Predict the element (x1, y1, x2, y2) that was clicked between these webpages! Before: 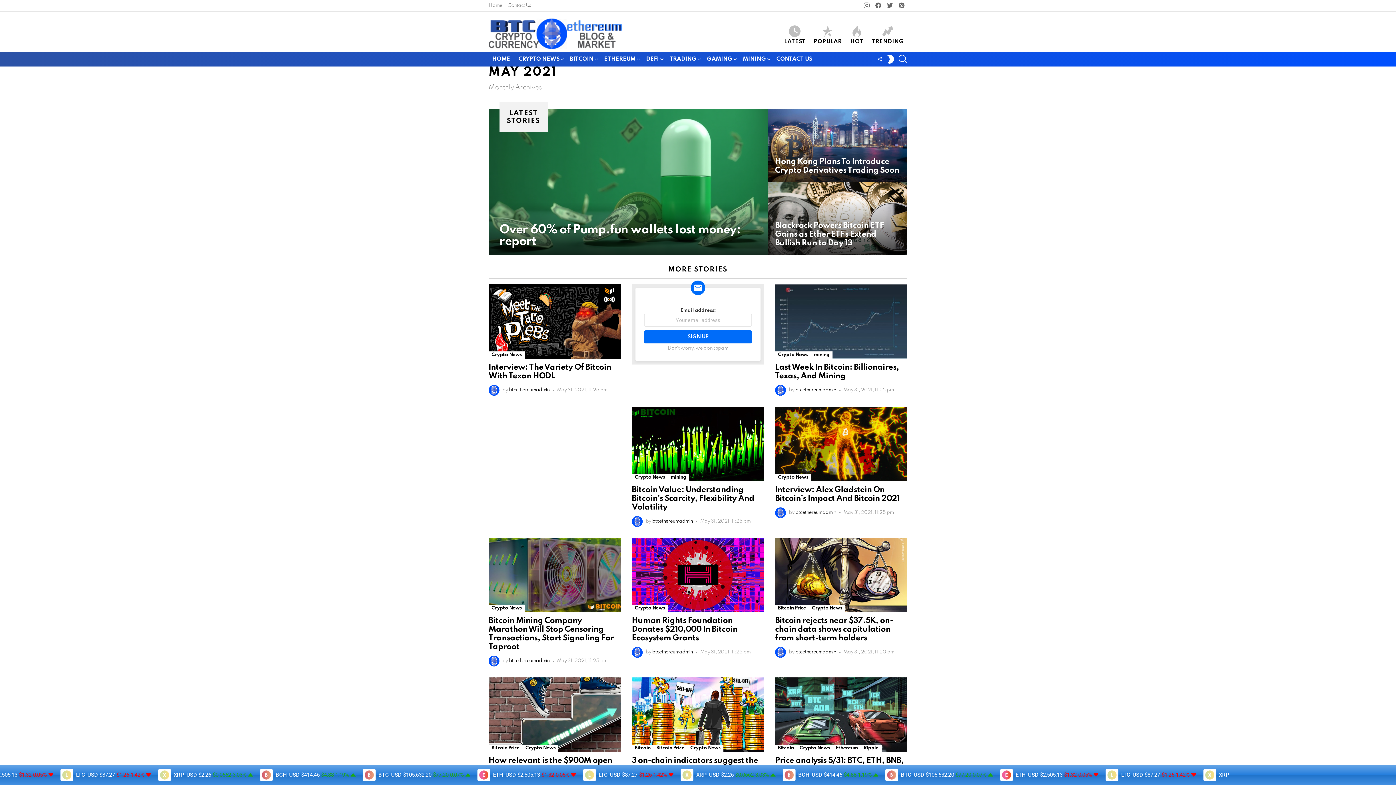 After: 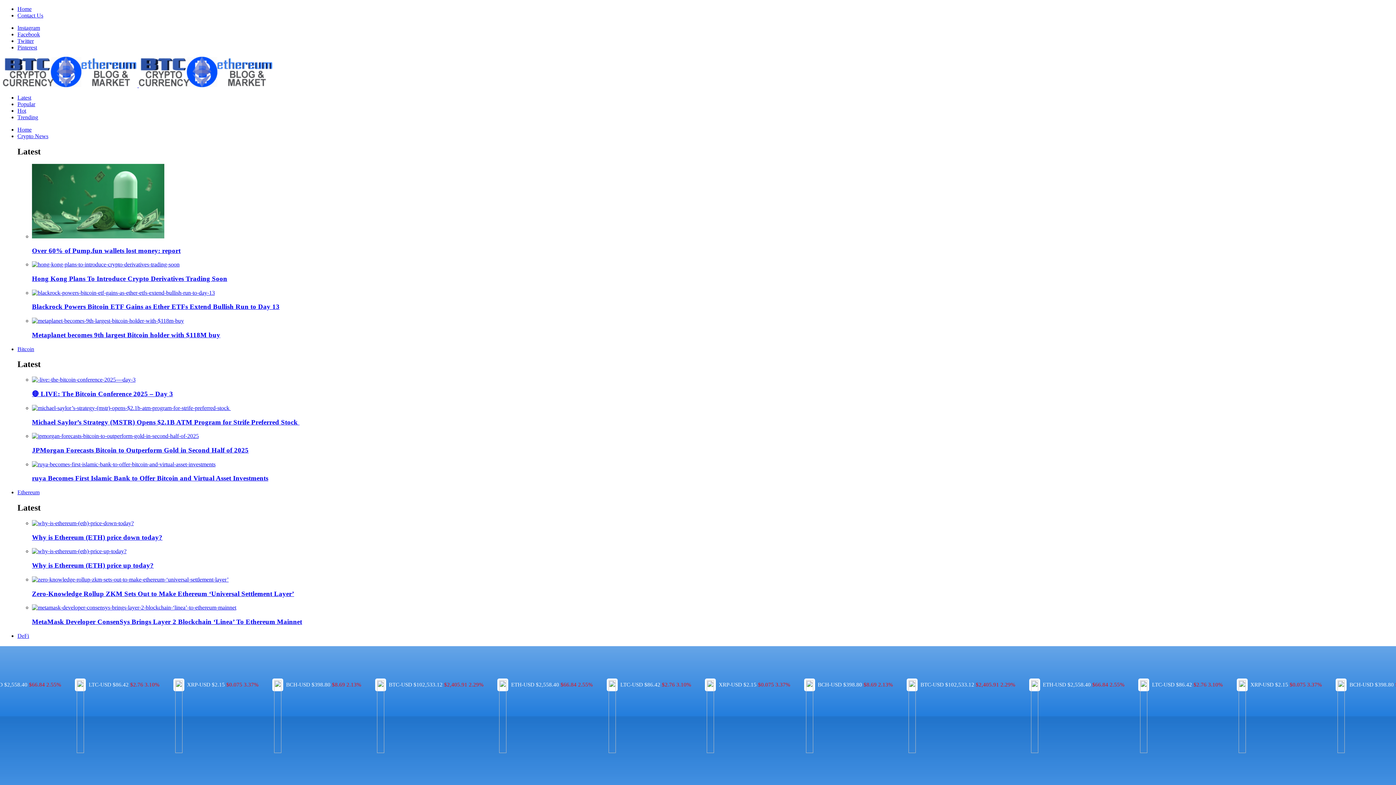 Action: bbox: (775, 745, 796, 752) label: Bitcoin